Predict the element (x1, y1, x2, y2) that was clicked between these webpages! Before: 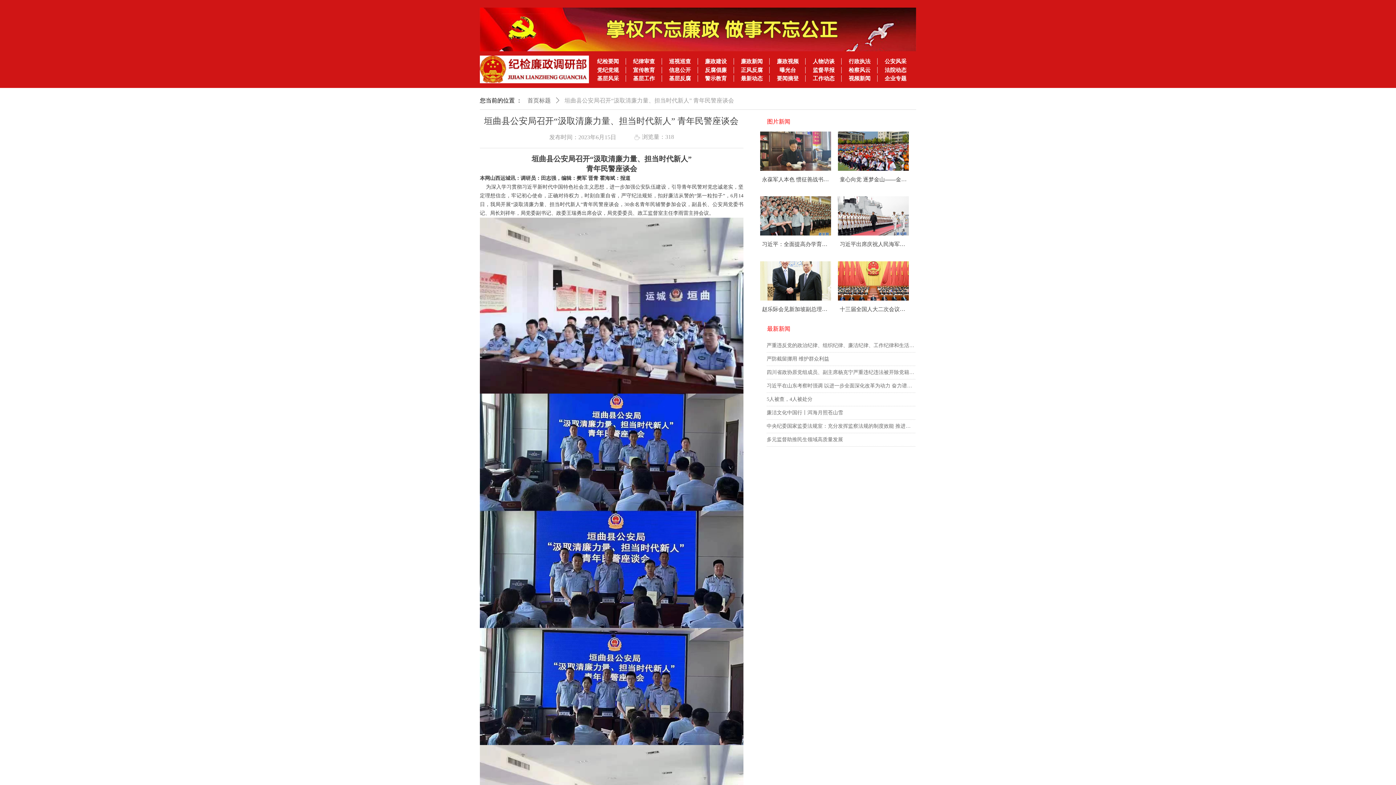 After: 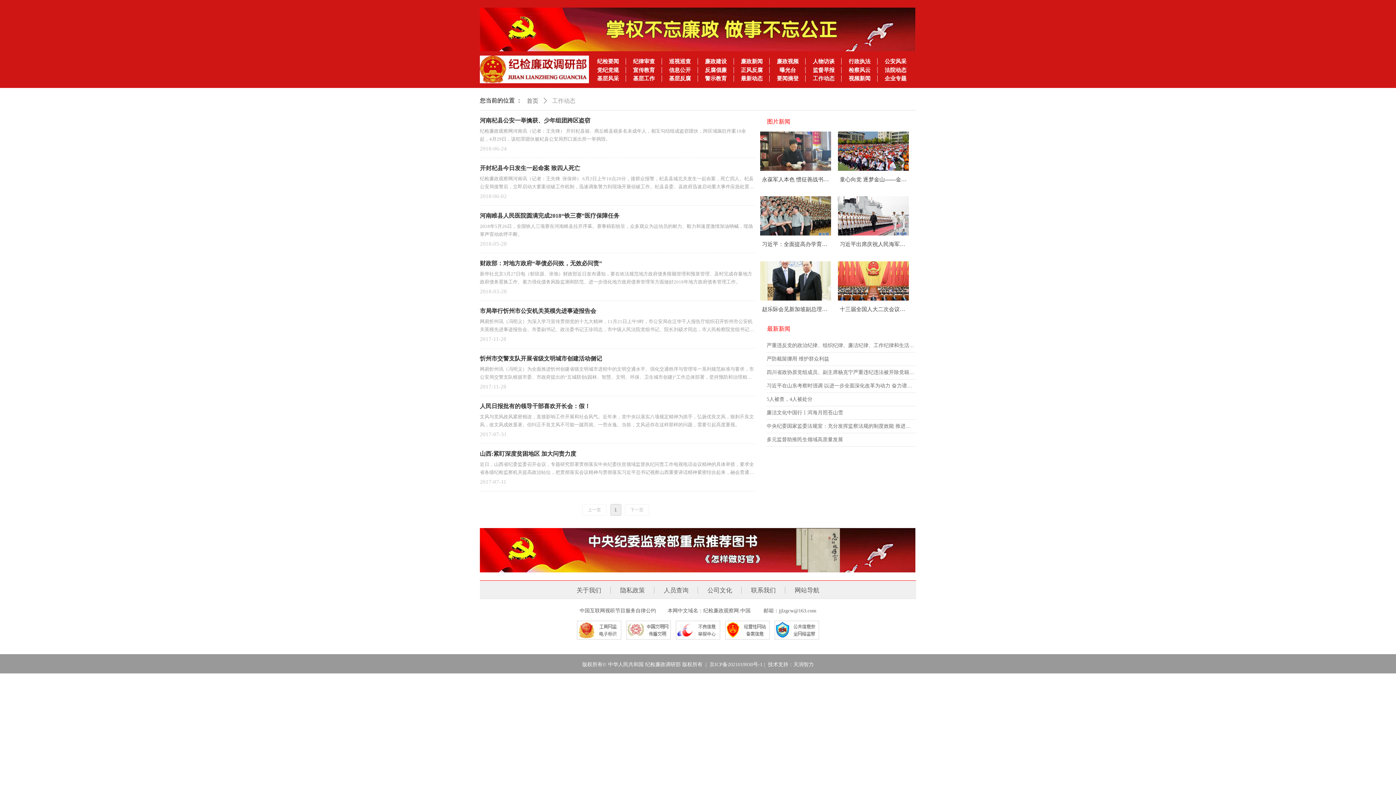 Action: bbox: (805, 75, 841, 81) label: 工作动态